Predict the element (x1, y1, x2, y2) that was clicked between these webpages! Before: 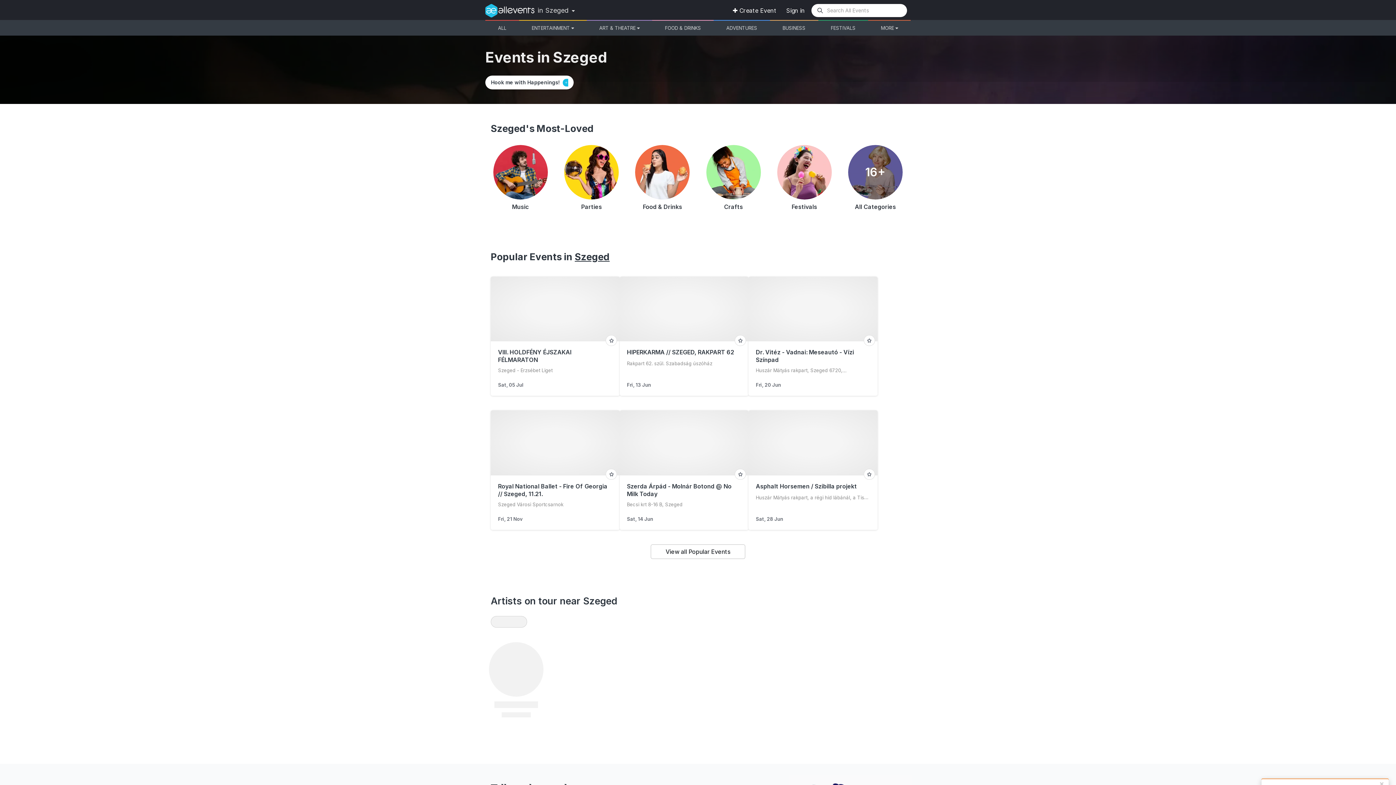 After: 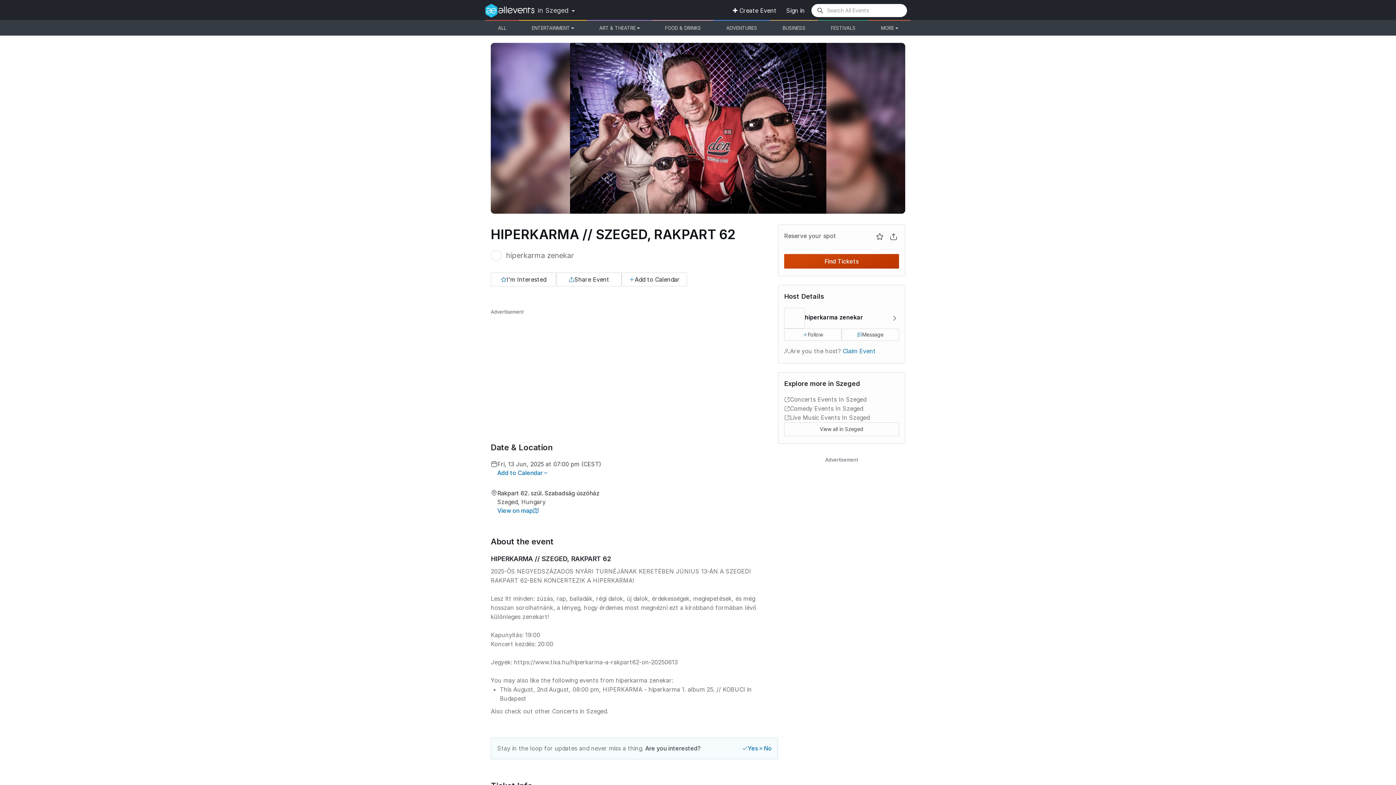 Action: label: HIPERKARMA // SZEGED, RAKPART 62 bbox: (627, 347, 734, 357)